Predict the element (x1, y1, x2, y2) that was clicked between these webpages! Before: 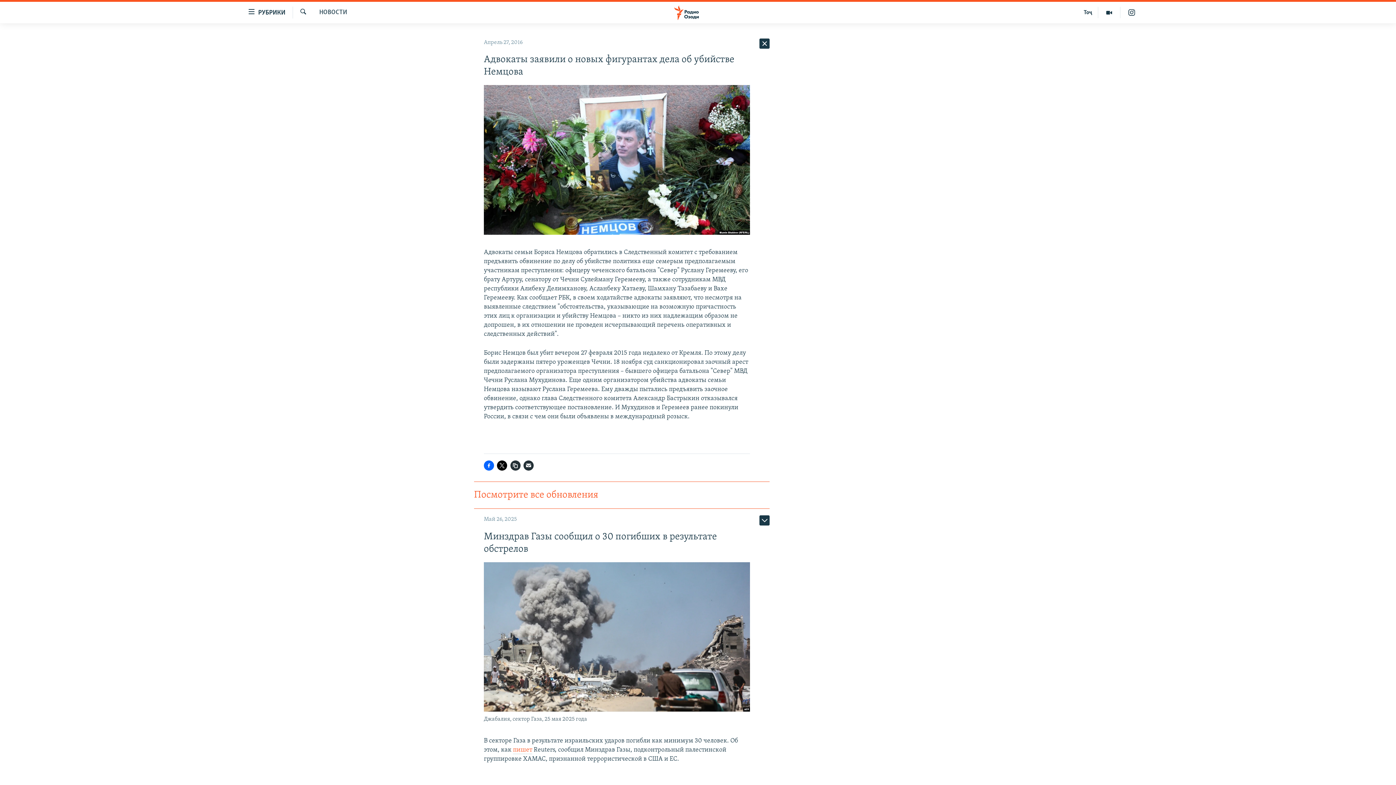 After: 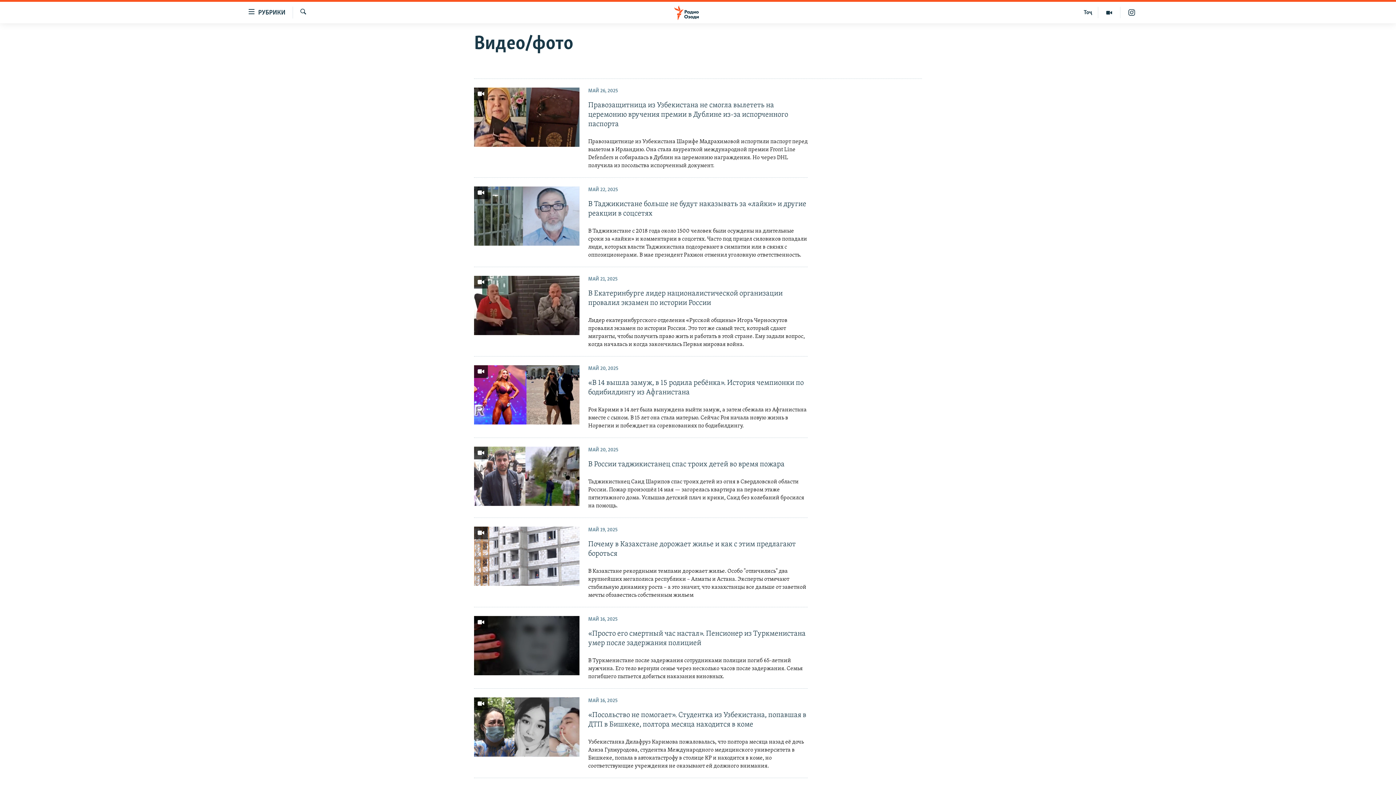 Action: bbox: (1098, 6, 1120, 18)